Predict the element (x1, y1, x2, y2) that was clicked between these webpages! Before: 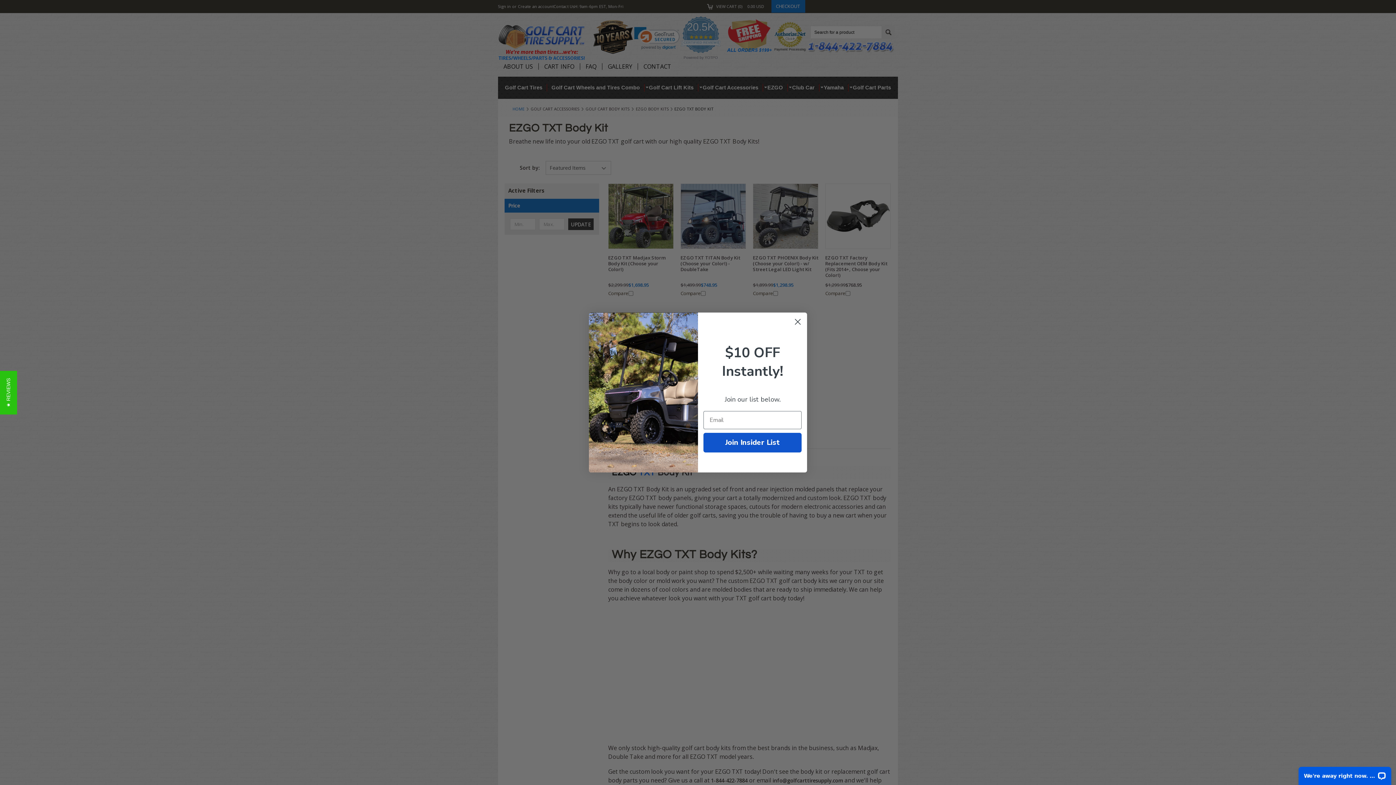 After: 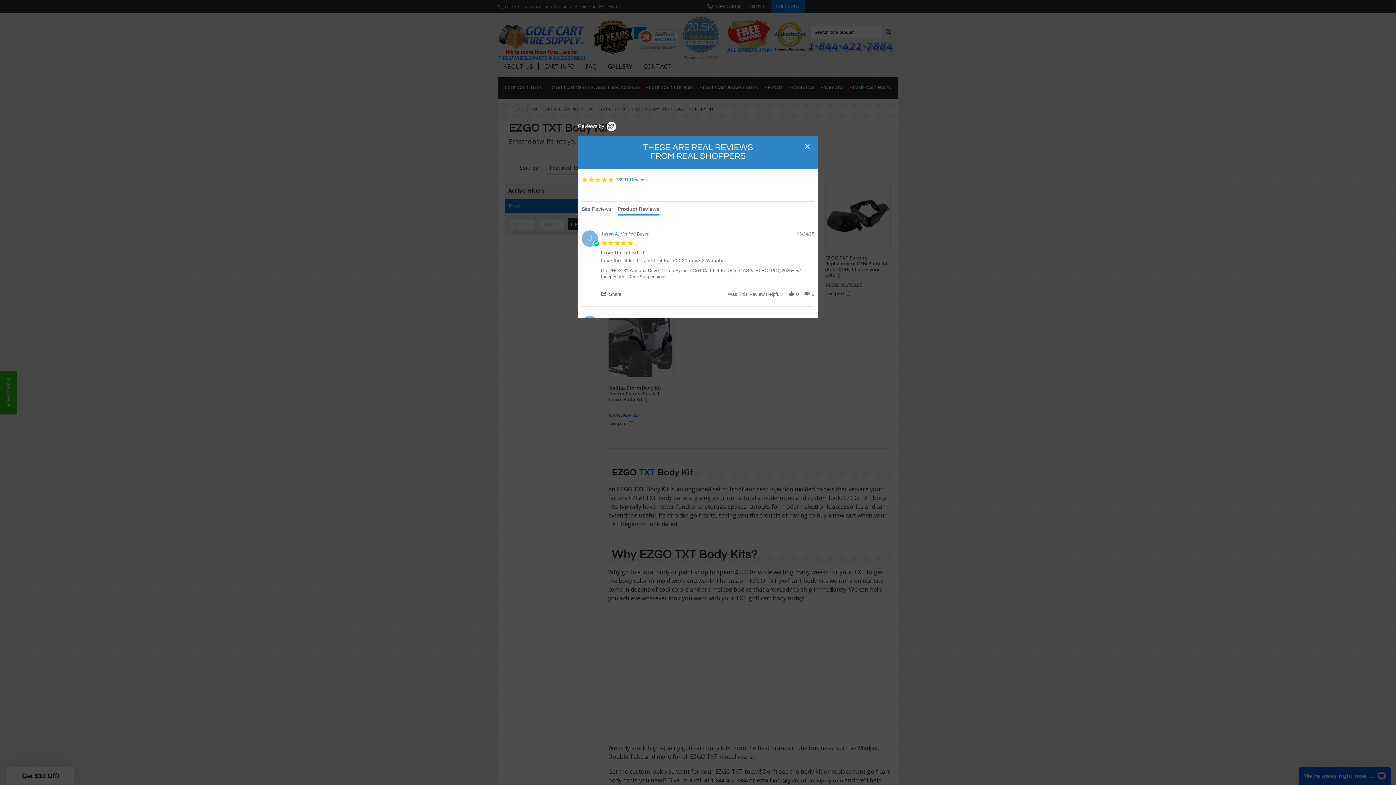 Action: label: ★ REVIEWS bbox: (0, 370, 17, 414)